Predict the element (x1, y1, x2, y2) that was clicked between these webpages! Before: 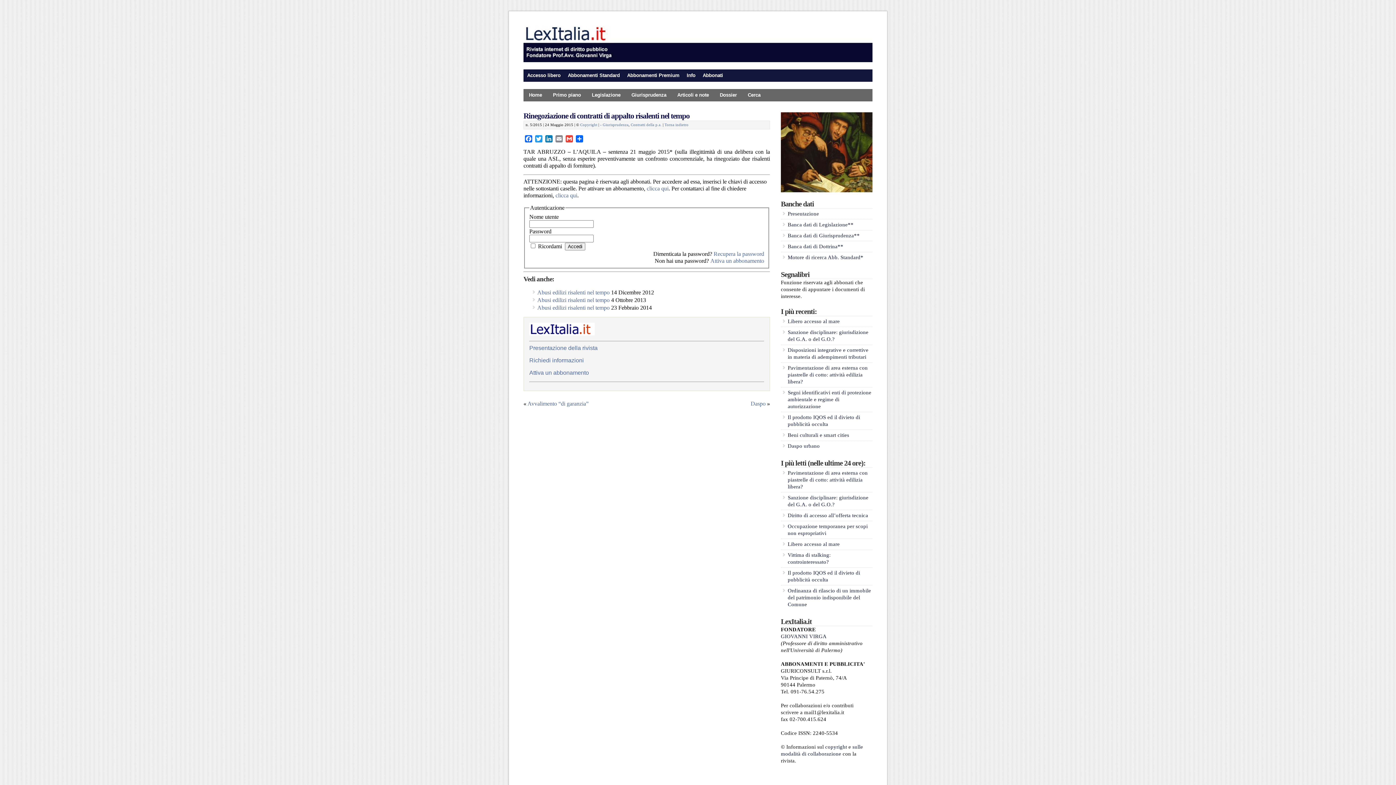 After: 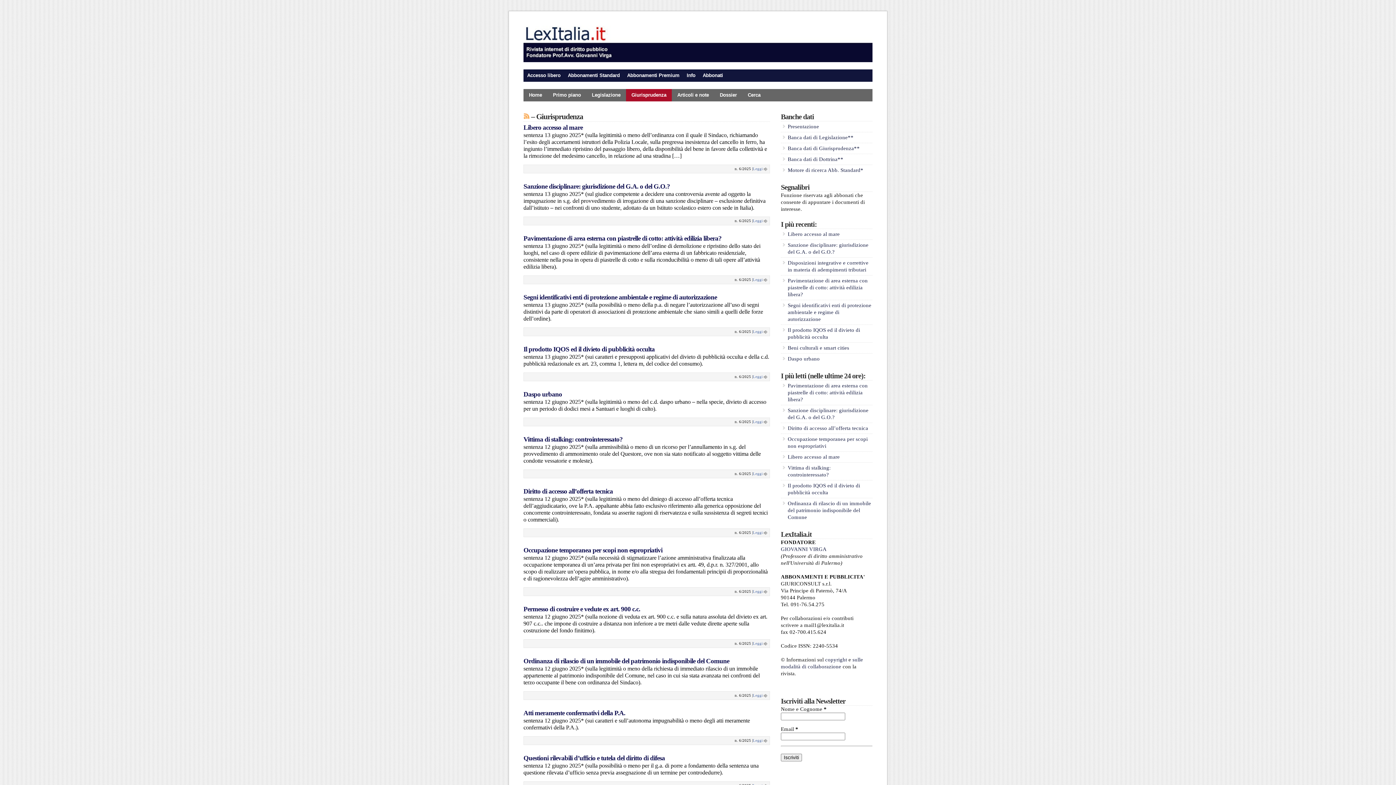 Action: label: Giurisprudenza bbox: (626, 89, 672, 101)